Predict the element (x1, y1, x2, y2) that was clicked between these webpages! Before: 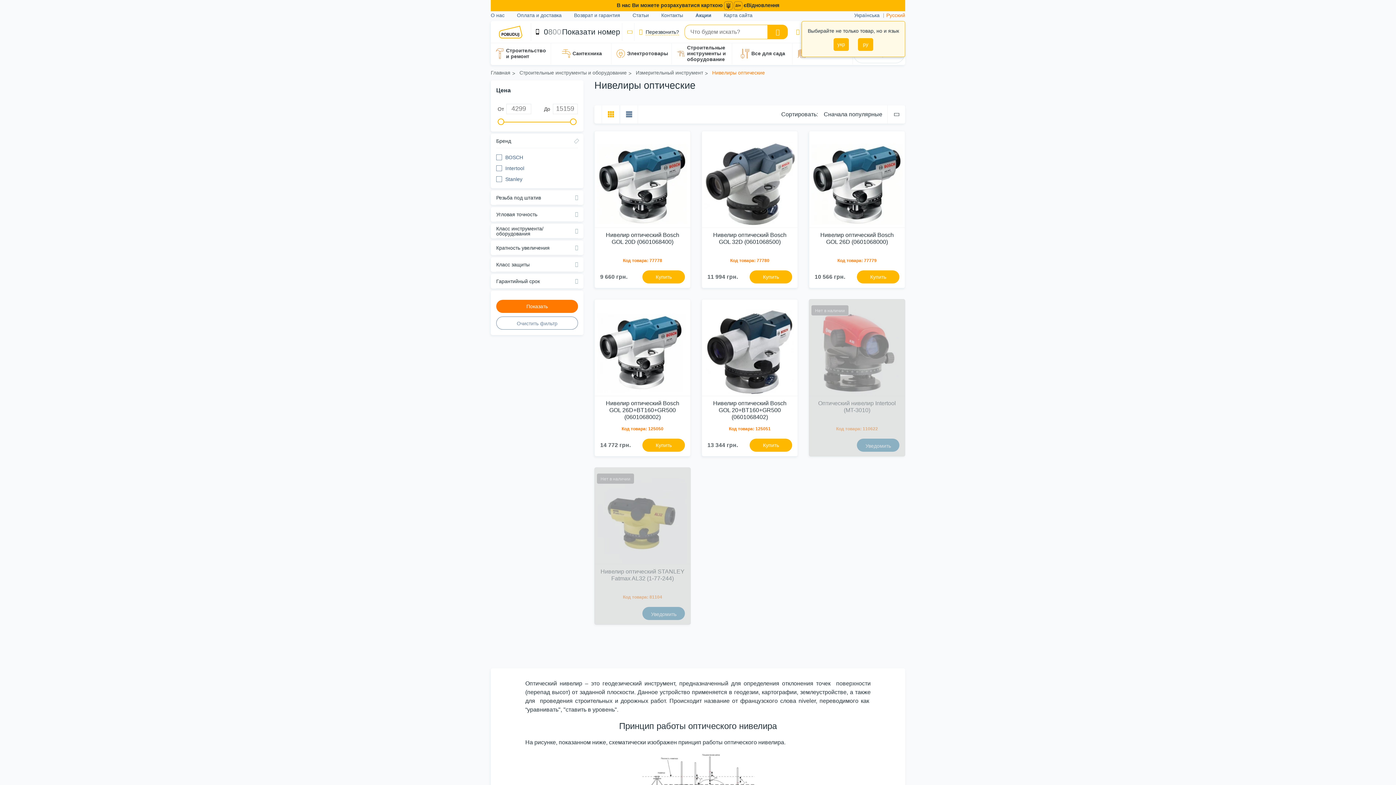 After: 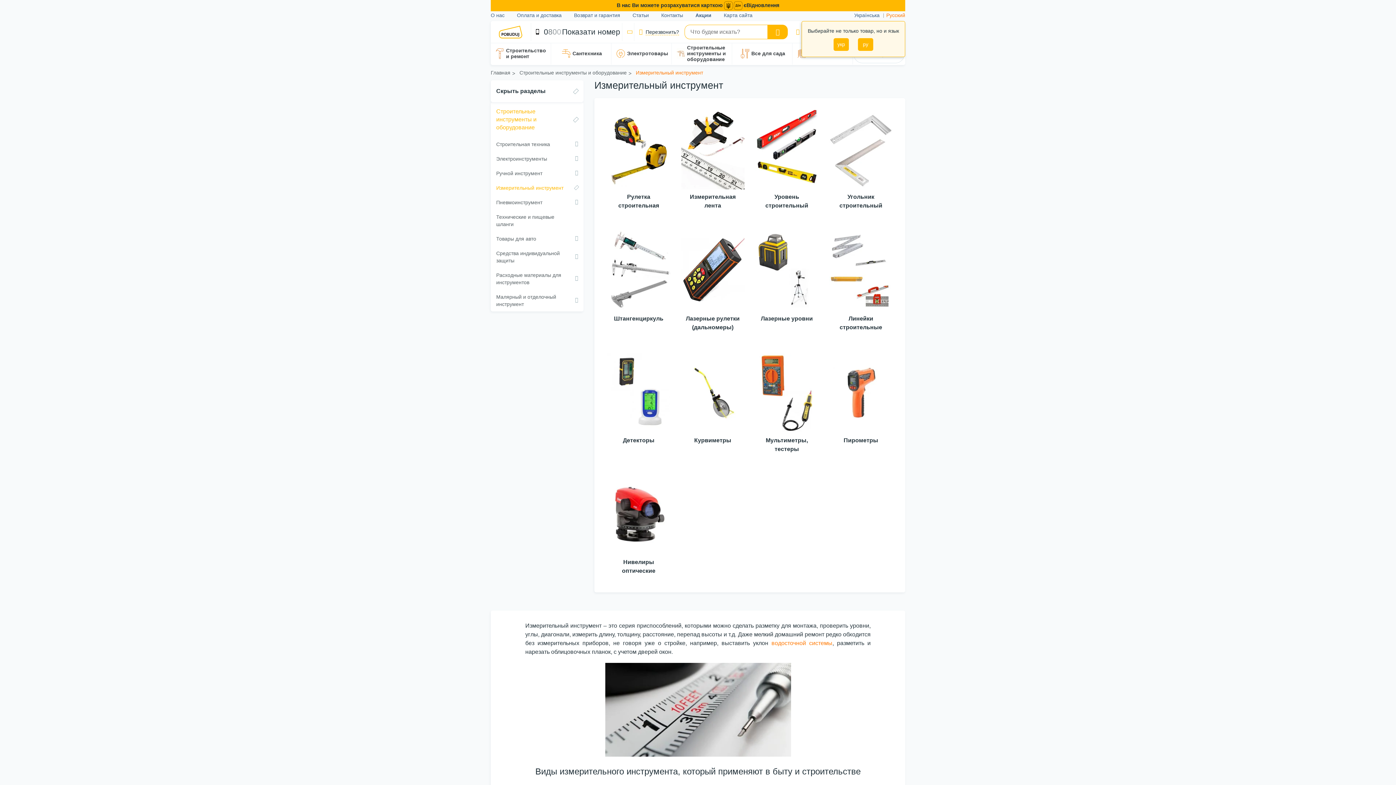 Action: label: Измерительный инструмент bbox: (636, 69, 708, 75)